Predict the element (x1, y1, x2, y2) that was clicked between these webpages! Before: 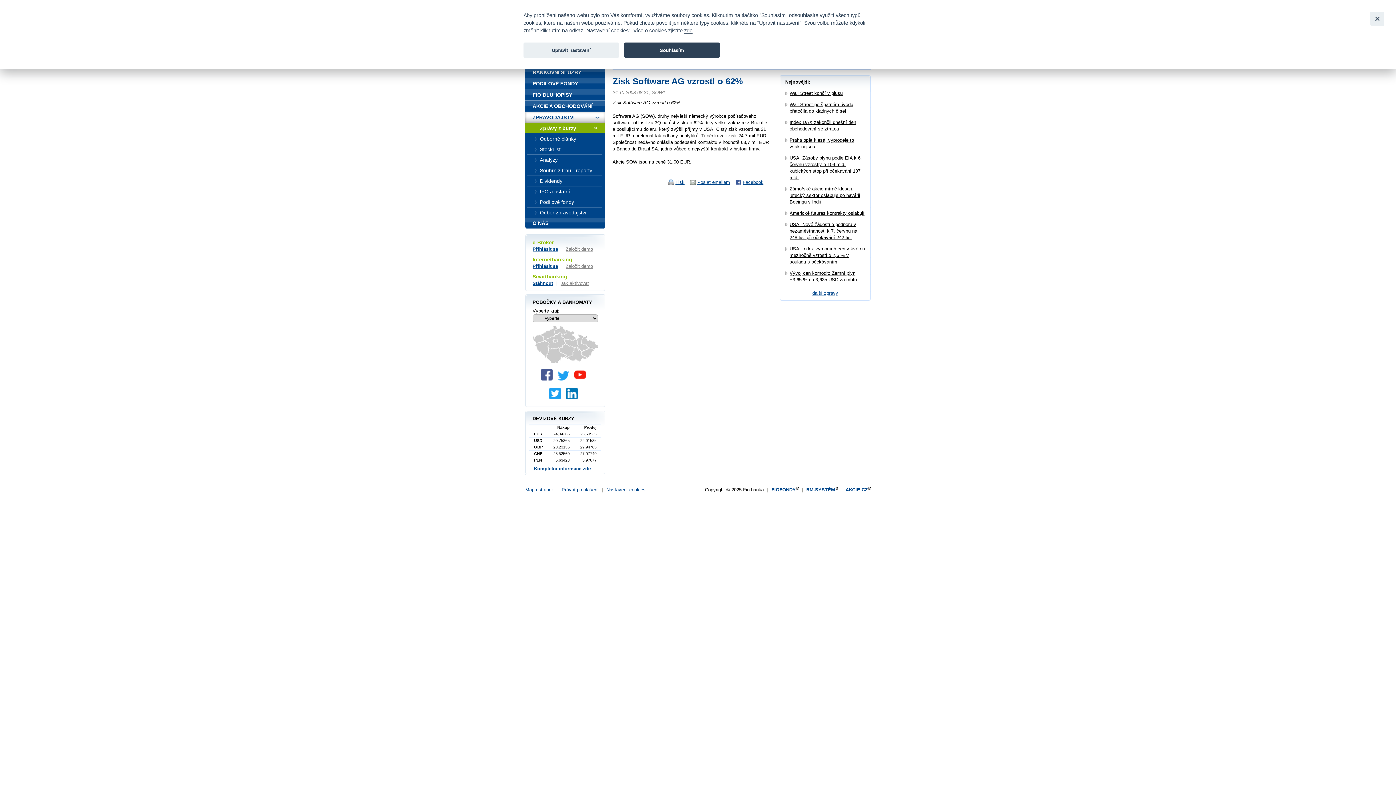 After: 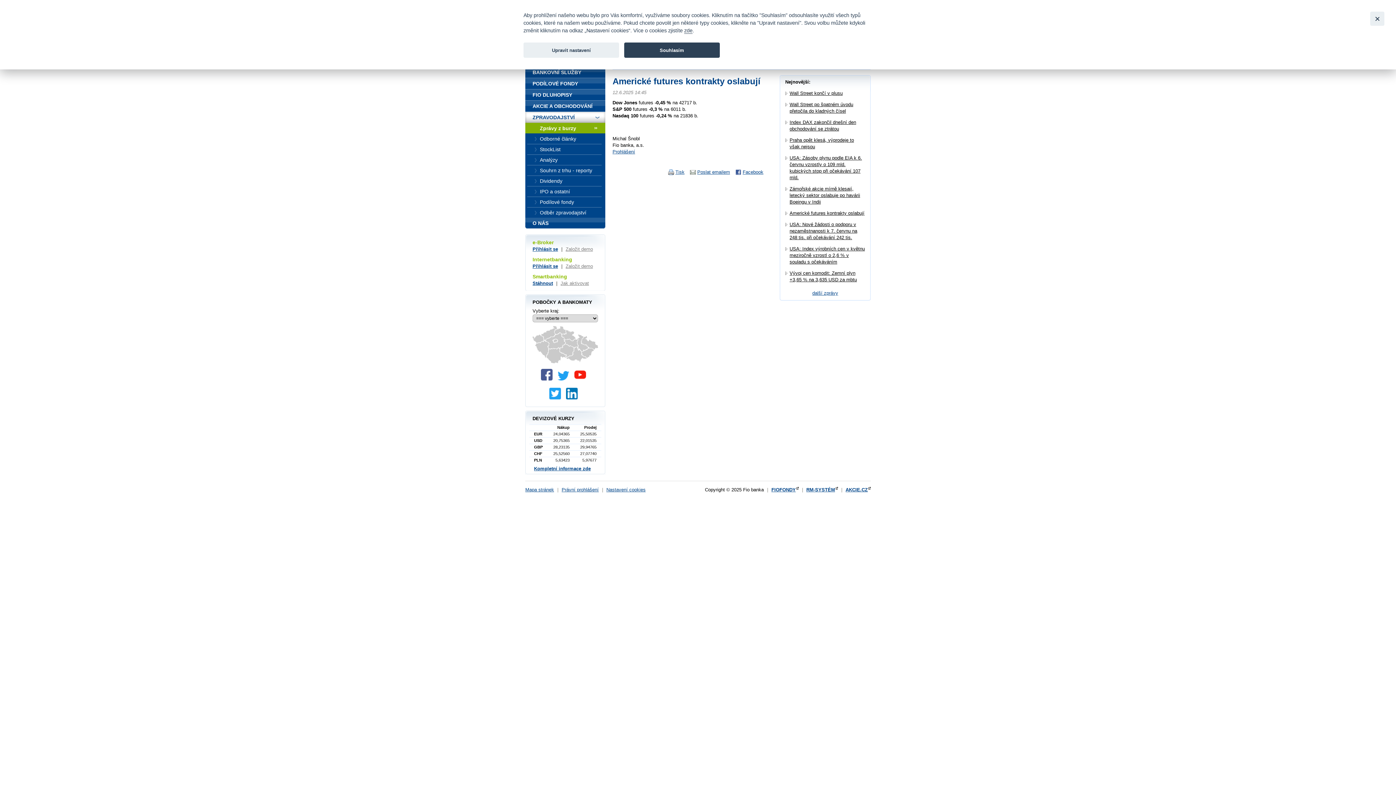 Action: label: Americké futures kontrakty oslabují bbox: (789, 210, 864, 215)